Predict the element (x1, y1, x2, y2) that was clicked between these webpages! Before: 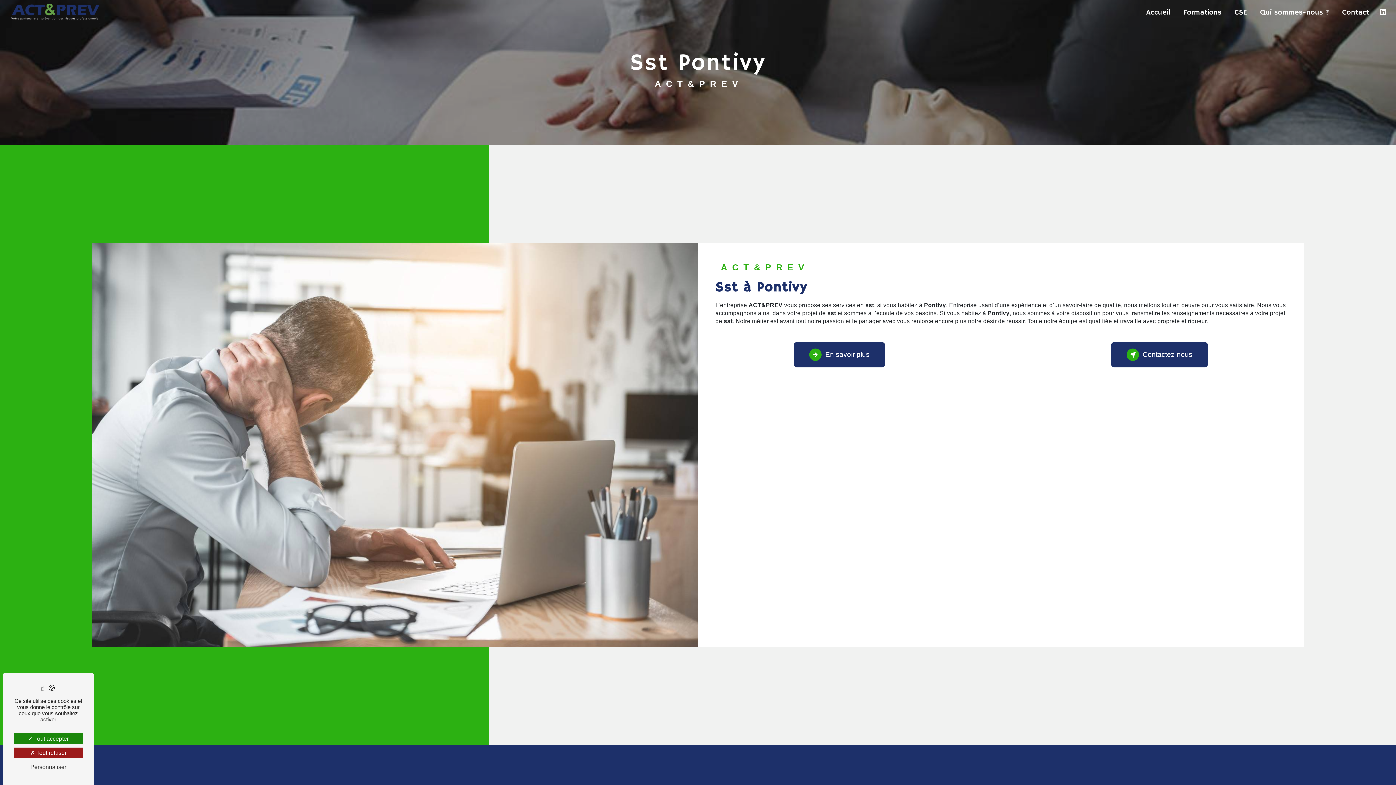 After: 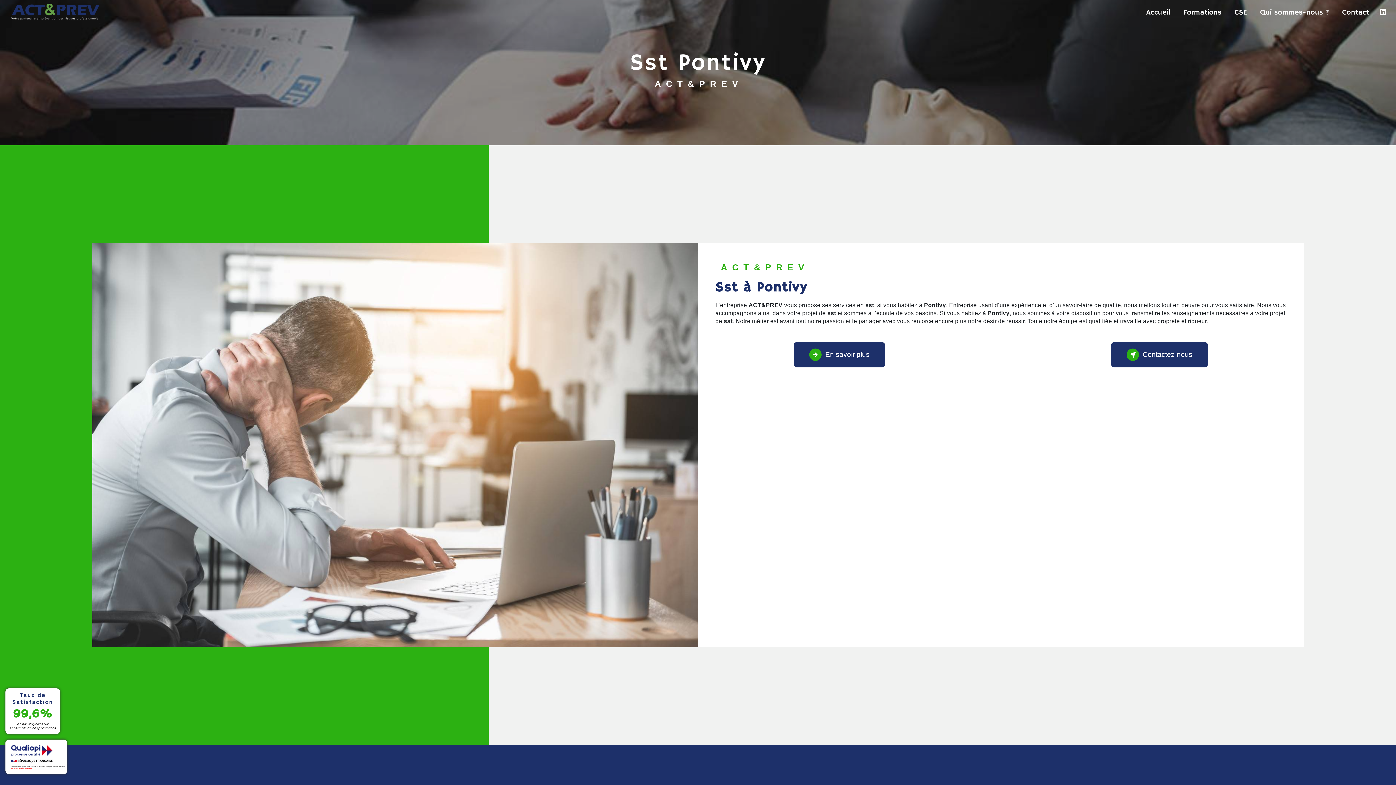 Action: label: Tout refuser (Recharger la page) bbox: (13, 748, 82, 758)